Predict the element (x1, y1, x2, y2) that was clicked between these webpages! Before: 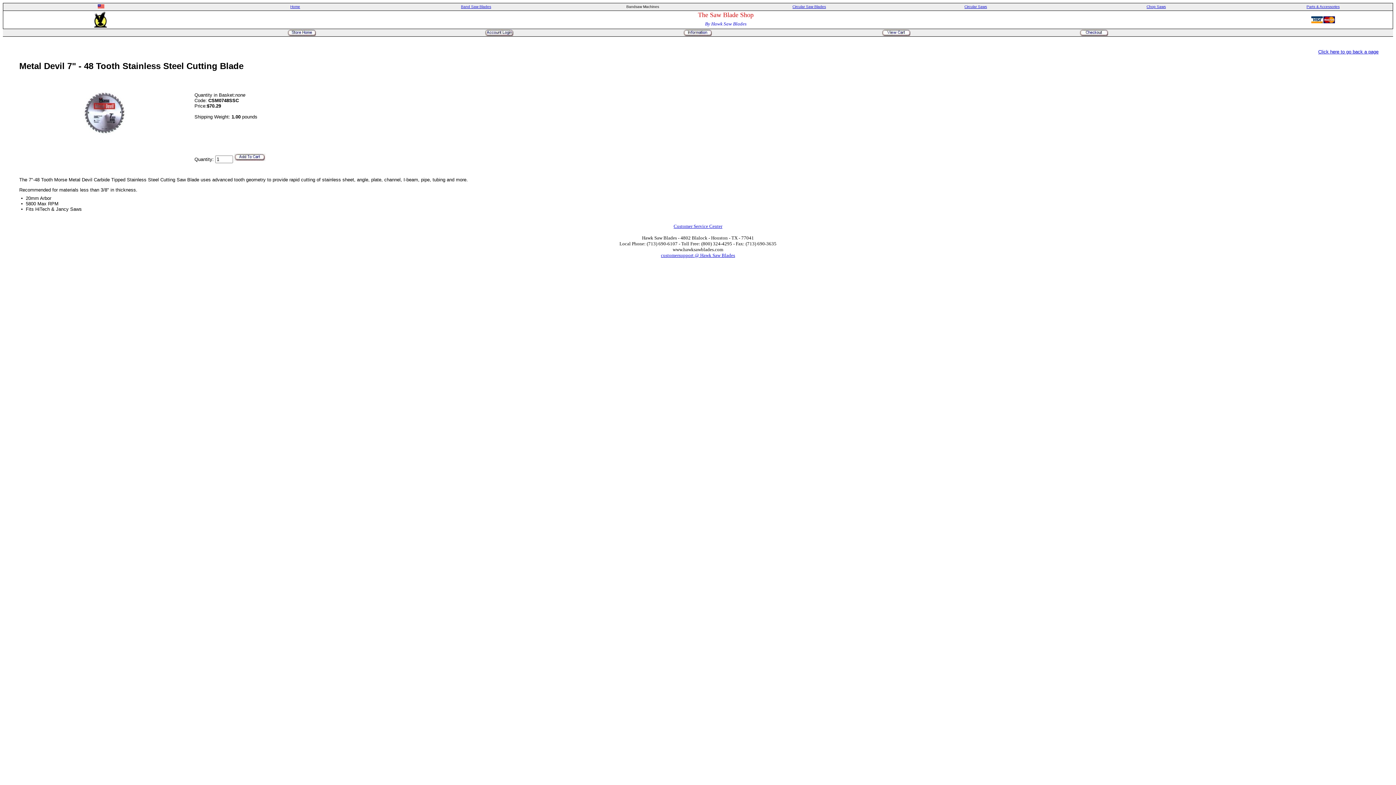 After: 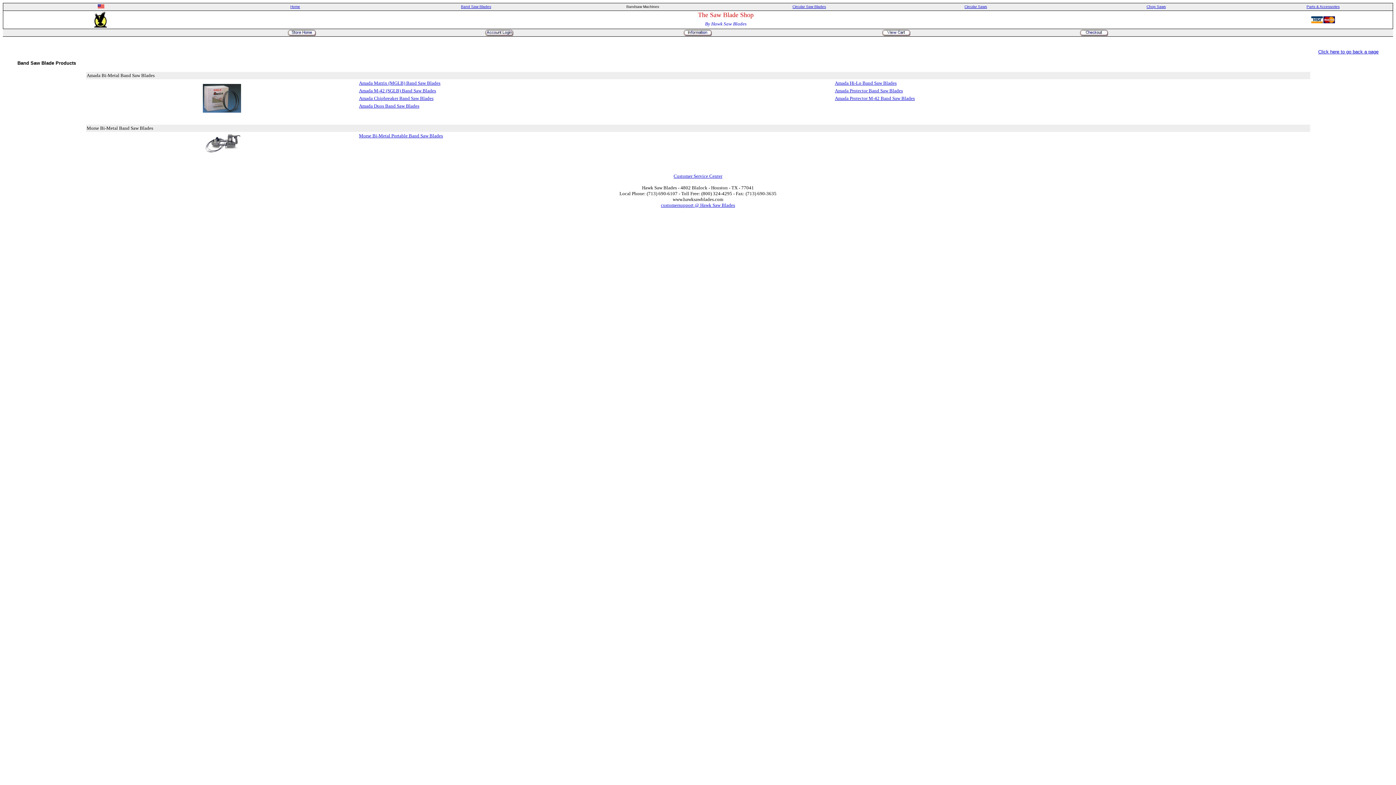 Action: label: Band Saw Blades bbox: (461, 4, 491, 8)